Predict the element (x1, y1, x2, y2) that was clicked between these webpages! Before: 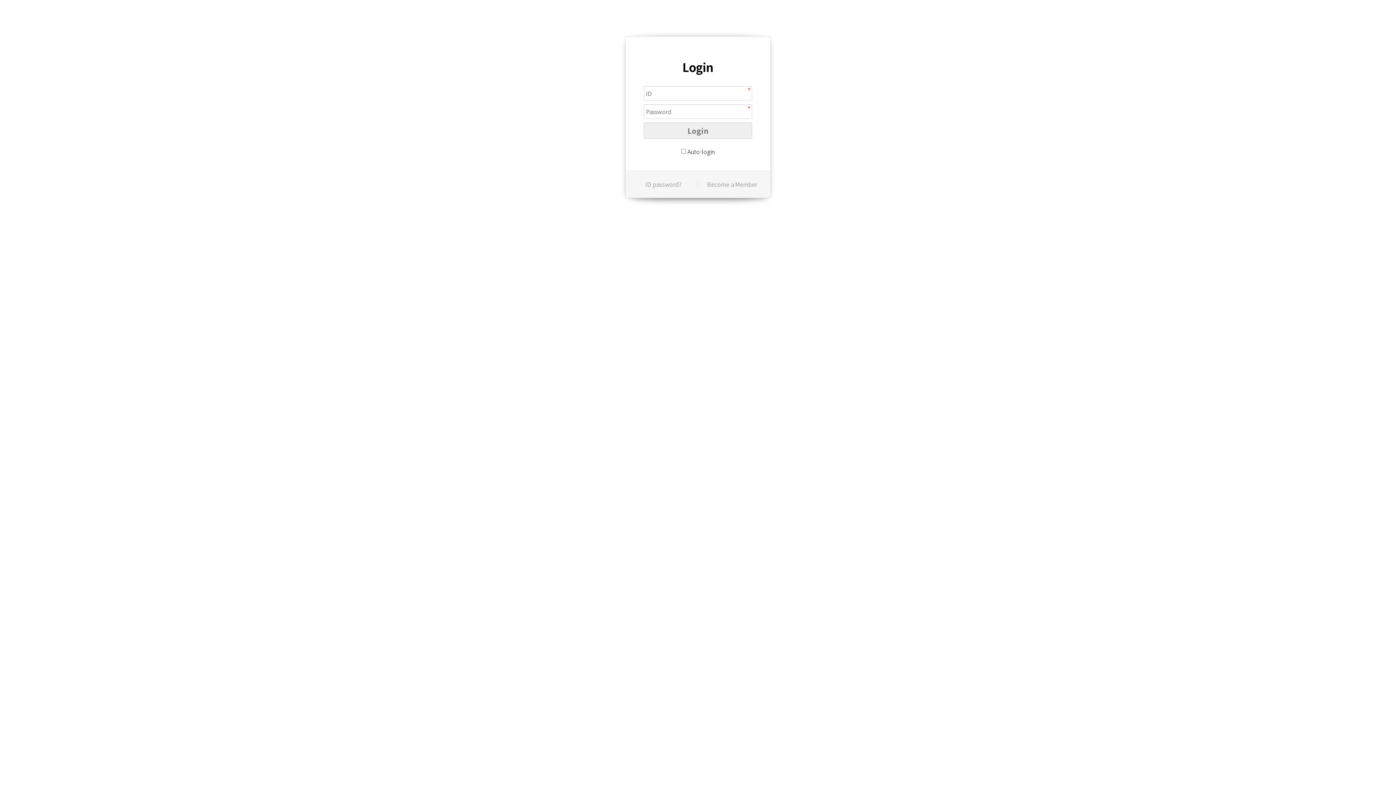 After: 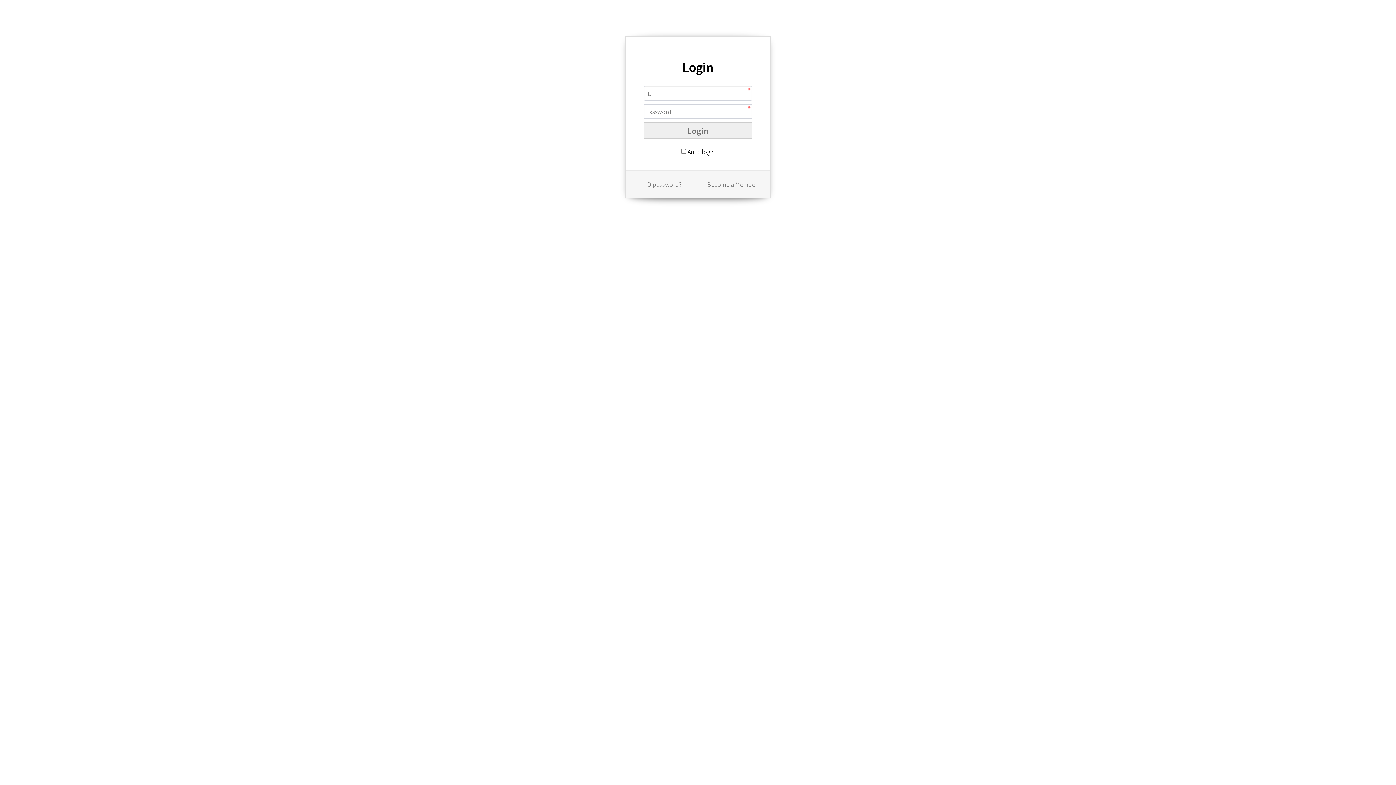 Action: label: ID password? bbox: (629, 179, 698, 188)